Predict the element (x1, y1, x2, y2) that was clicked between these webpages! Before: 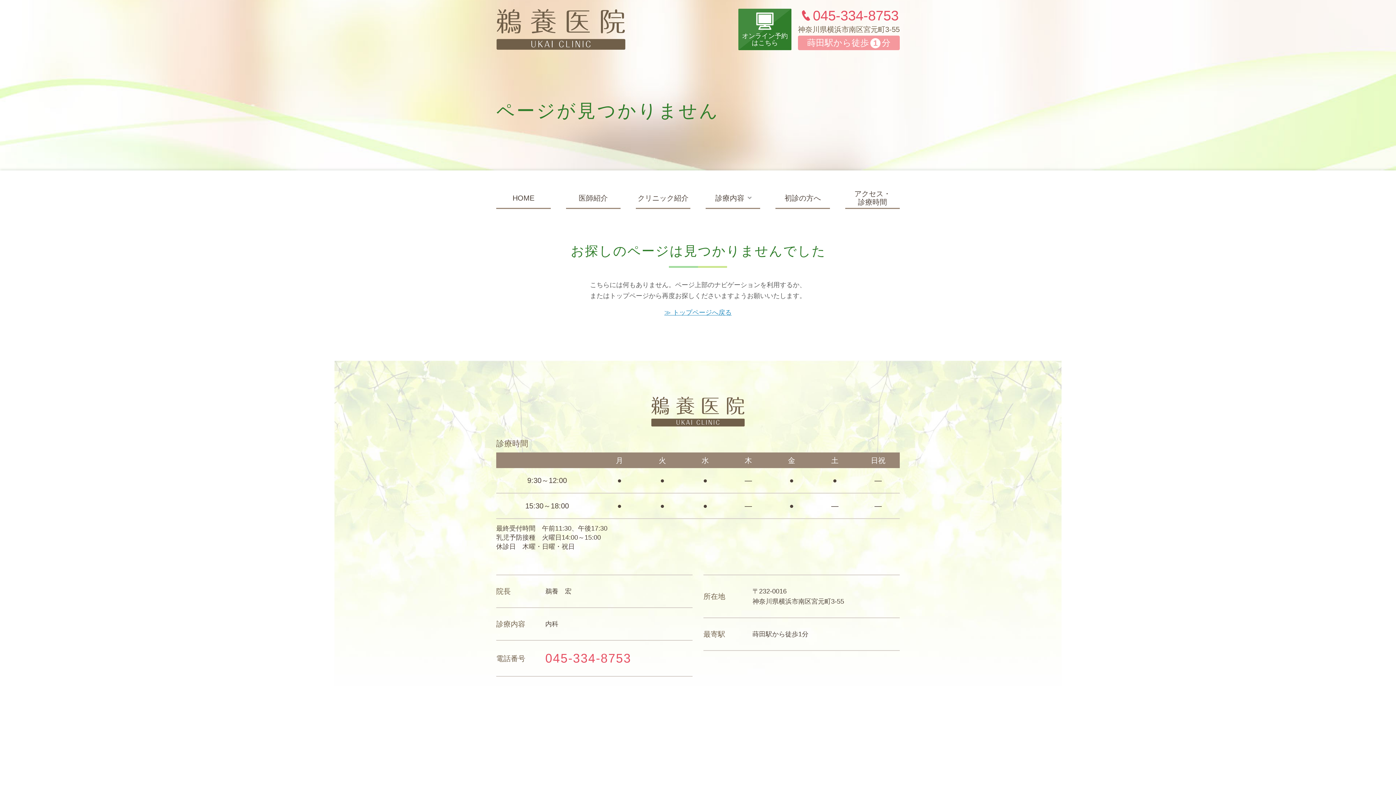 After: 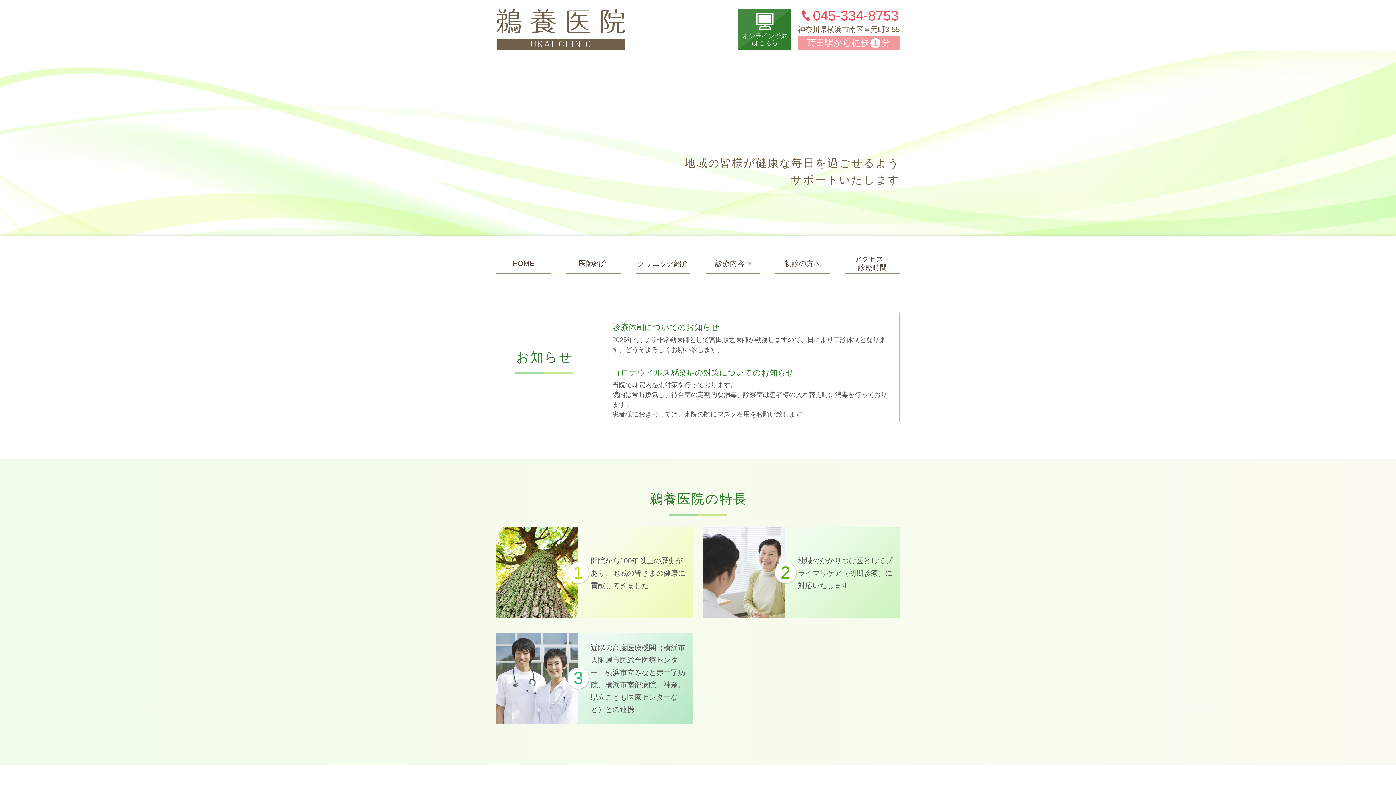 Action: label: HOME bbox: (496, 187, 550, 211)